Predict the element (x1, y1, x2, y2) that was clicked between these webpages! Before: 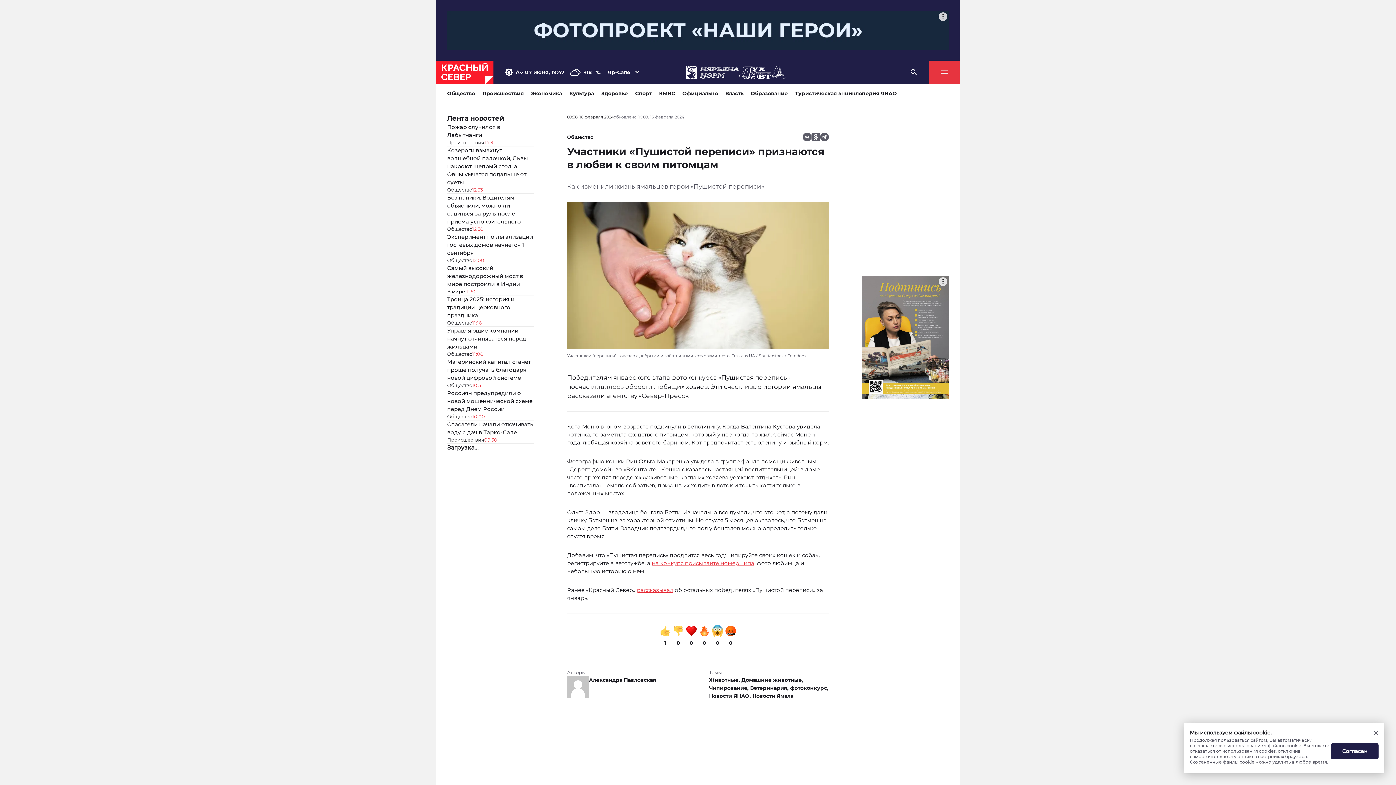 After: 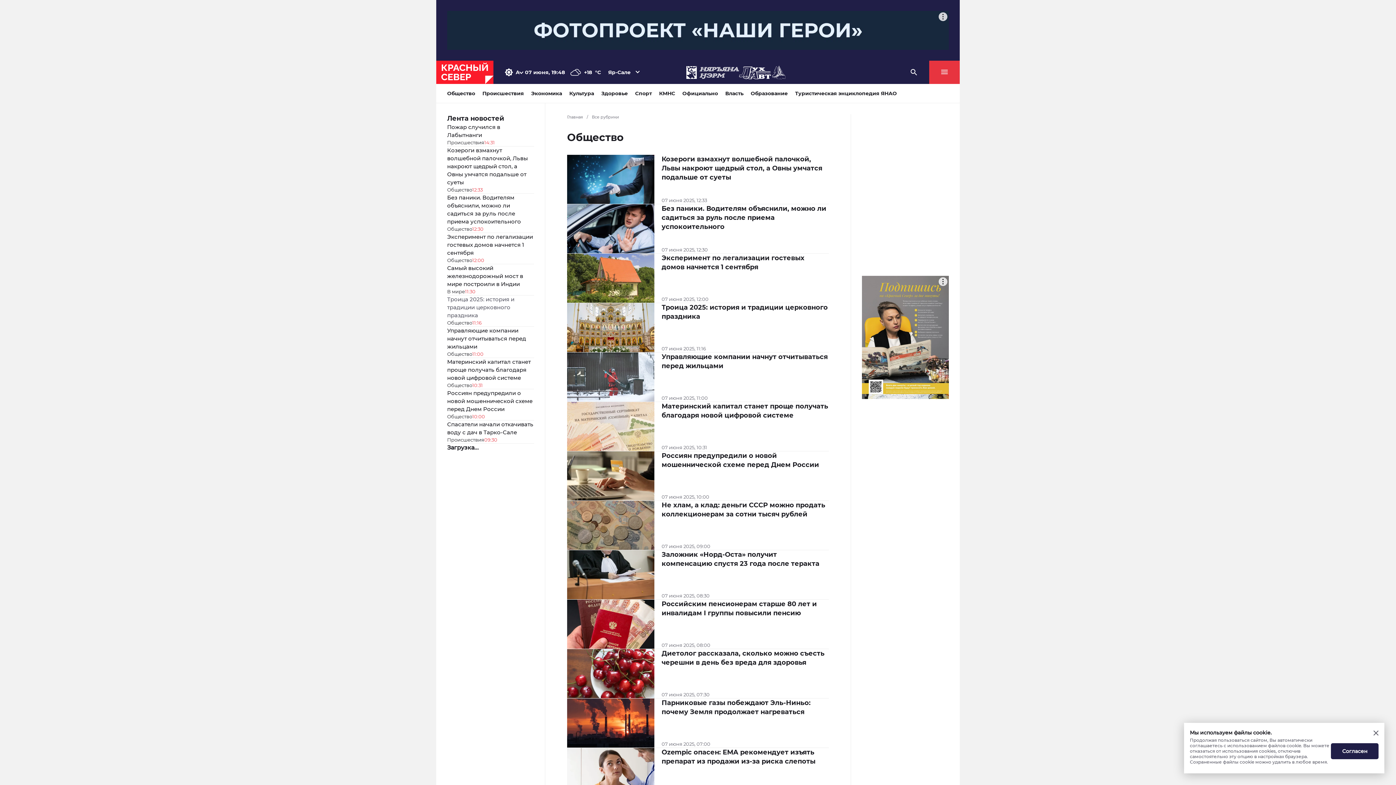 Action: bbox: (447, 319, 472, 326) label: Общество